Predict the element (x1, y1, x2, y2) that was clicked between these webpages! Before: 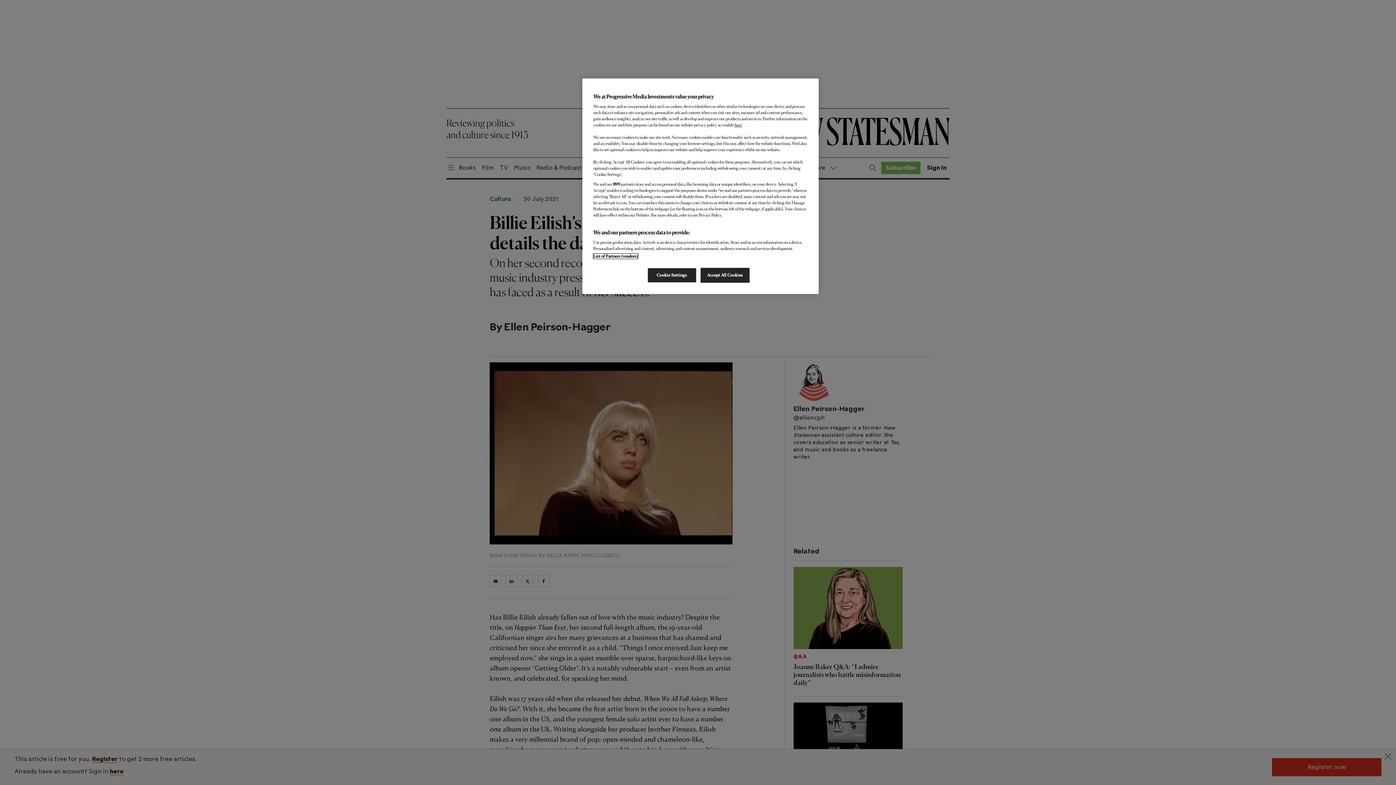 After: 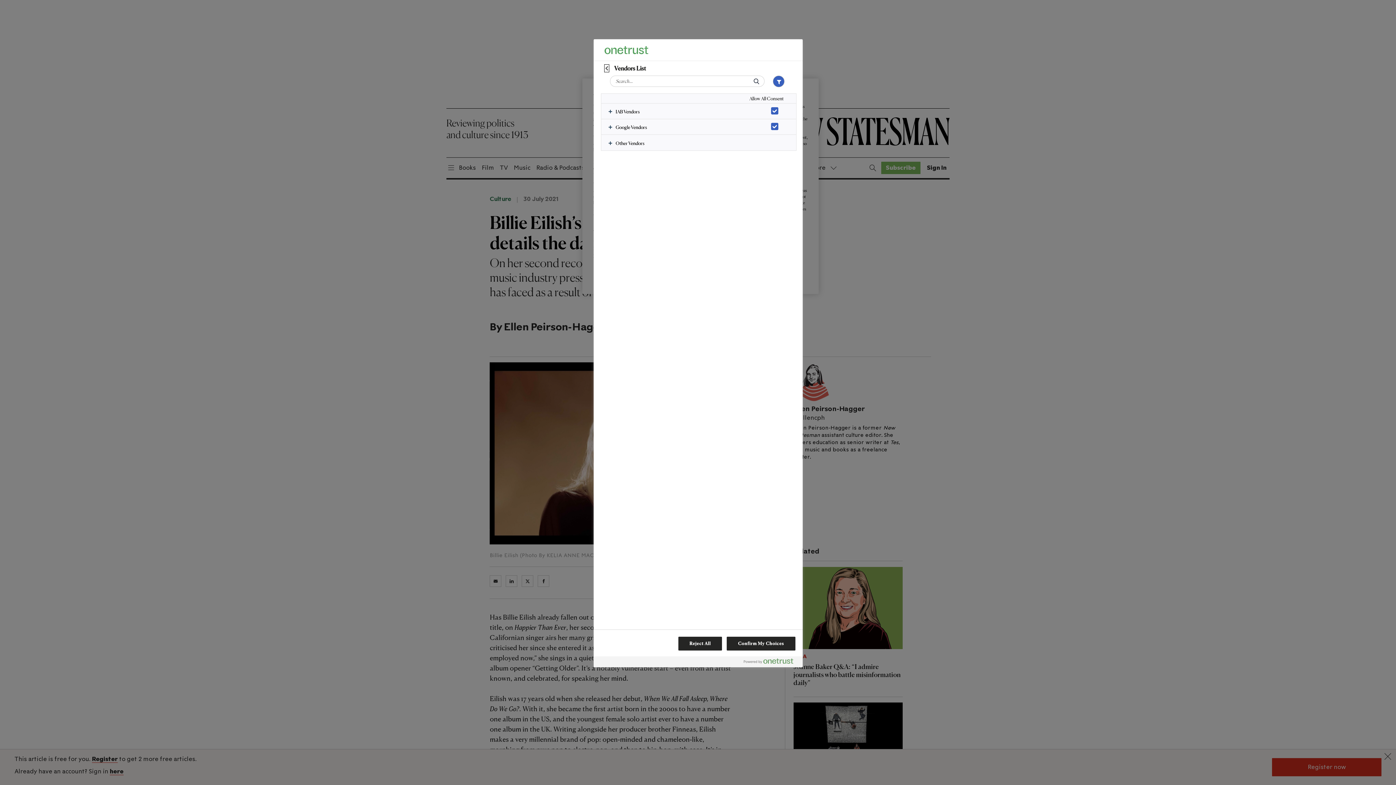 Action: bbox: (593, 253, 638, 258) label: List of Partners (vendors)